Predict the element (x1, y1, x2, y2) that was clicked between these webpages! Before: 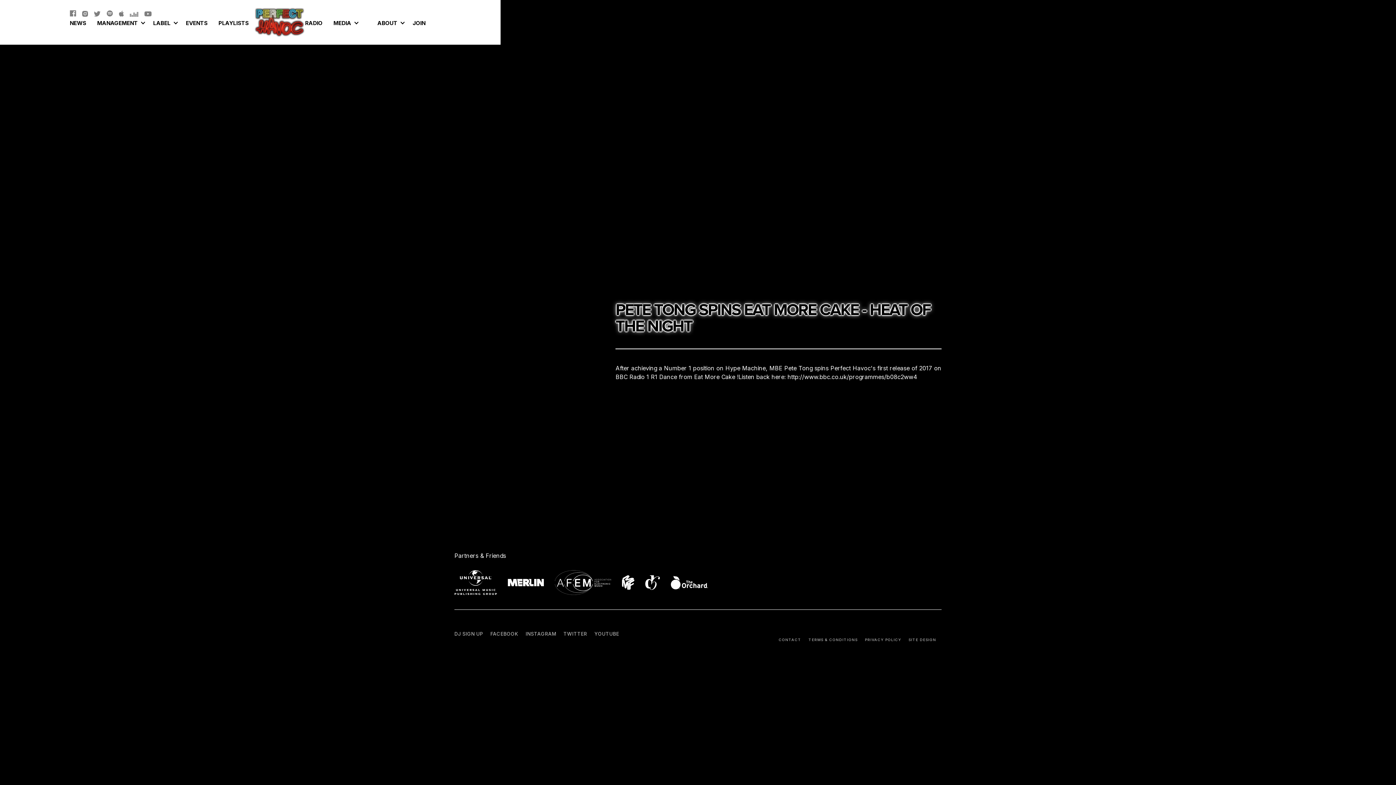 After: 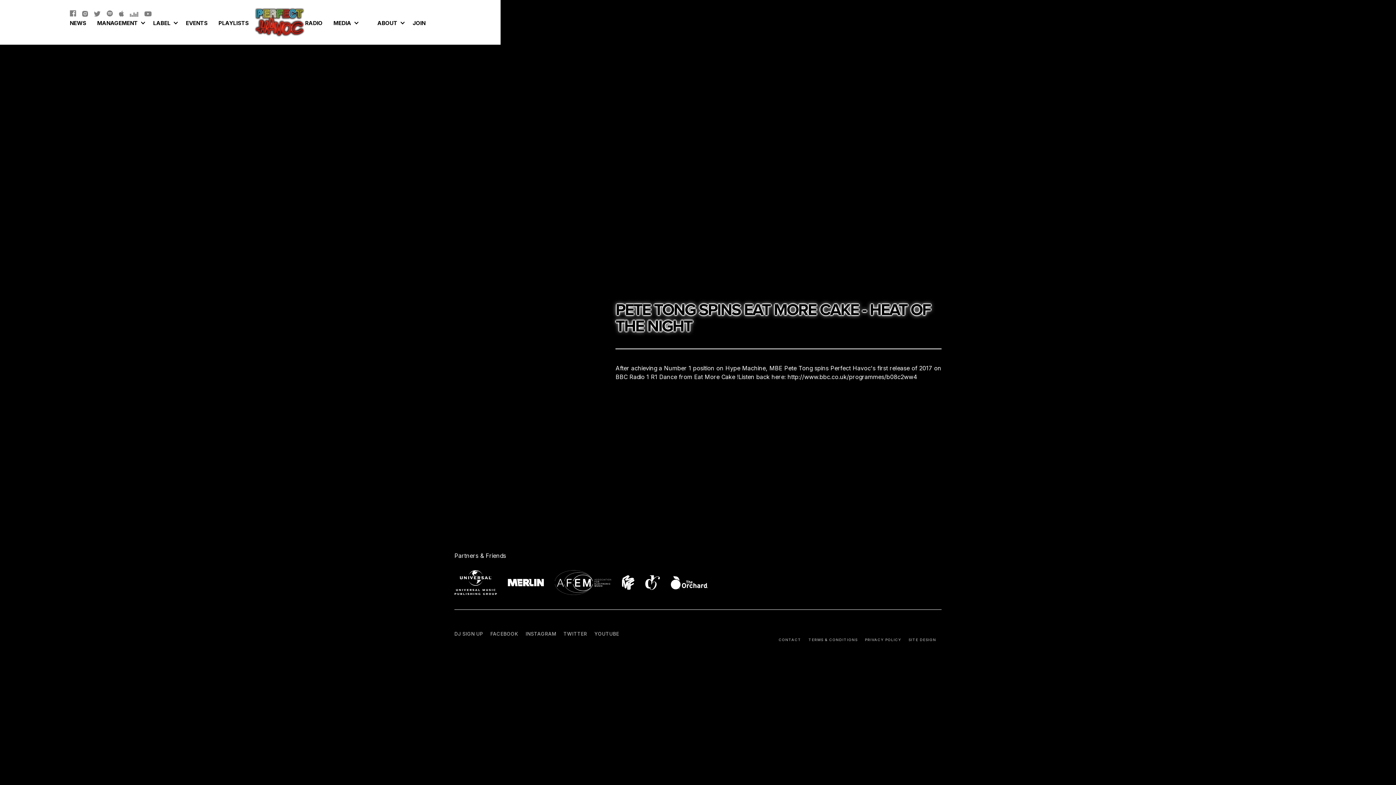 Action: bbox: (454, 570, 508, 595)